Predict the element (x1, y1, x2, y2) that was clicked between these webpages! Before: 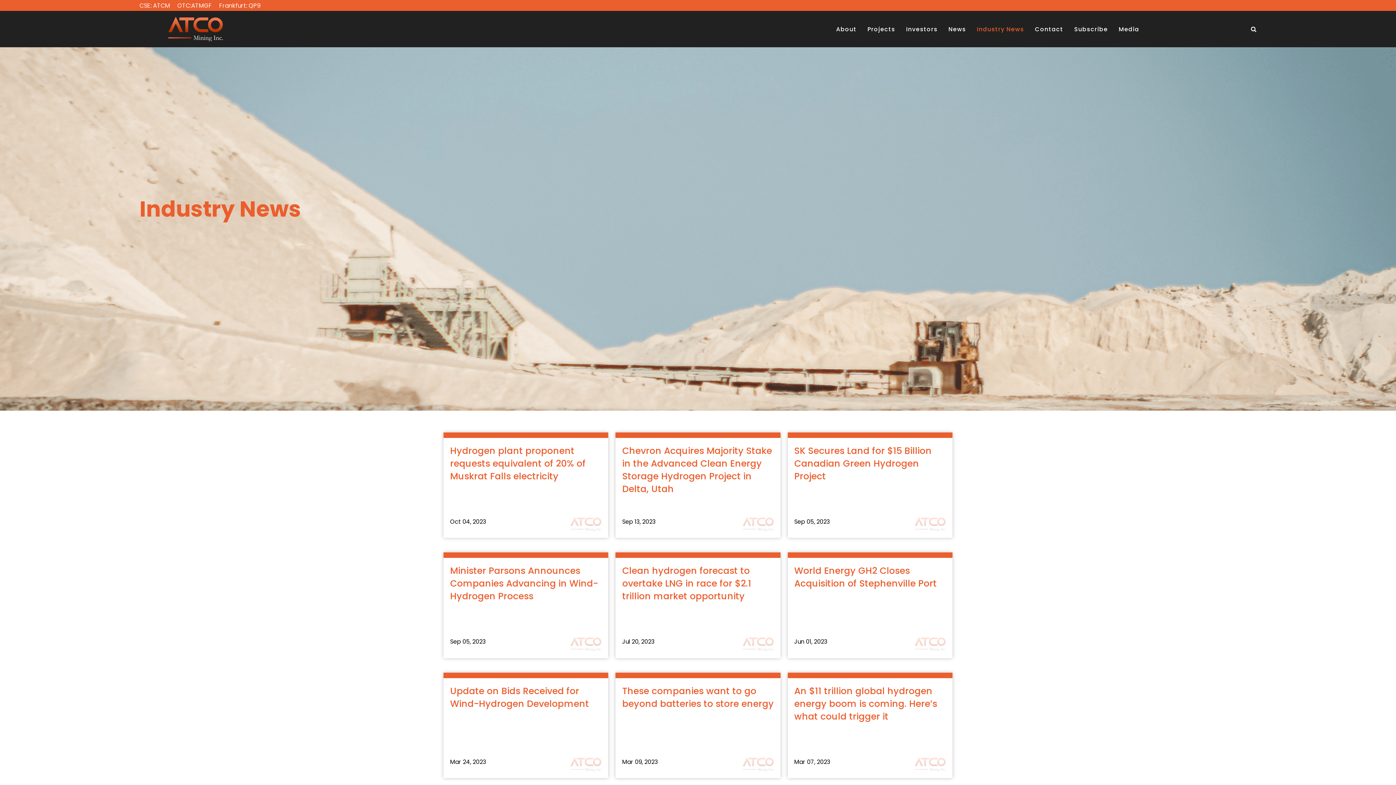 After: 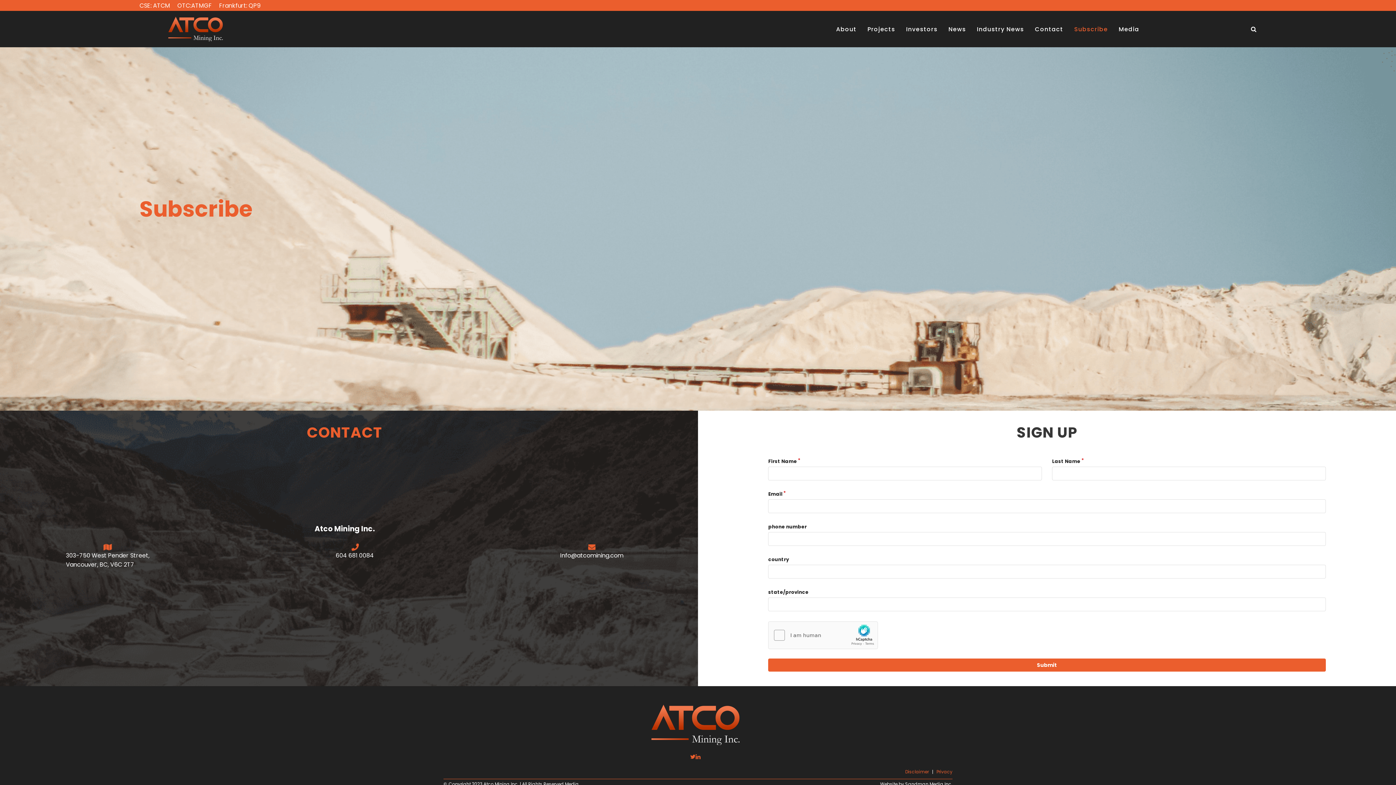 Action: label: Subscribe bbox: (1069, 17, 1113, 40)